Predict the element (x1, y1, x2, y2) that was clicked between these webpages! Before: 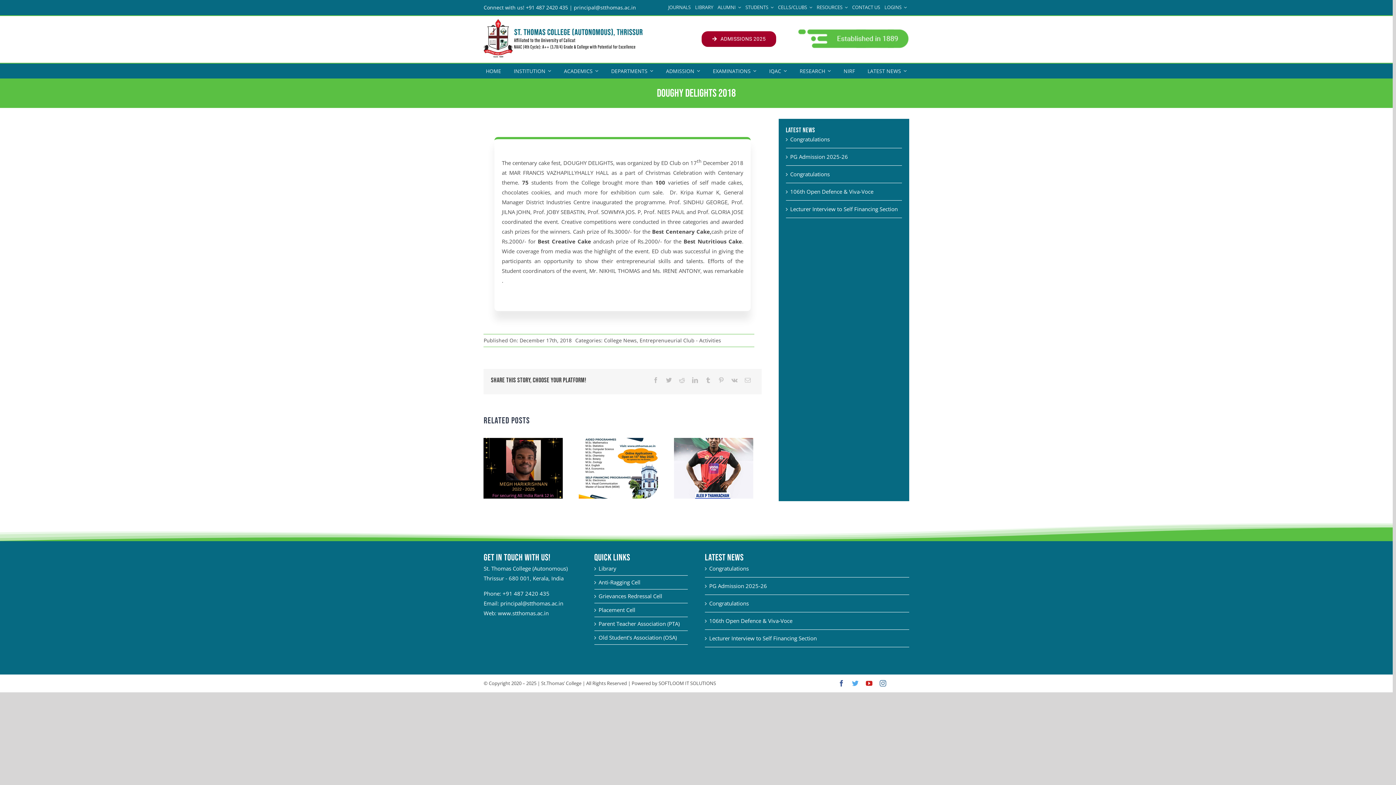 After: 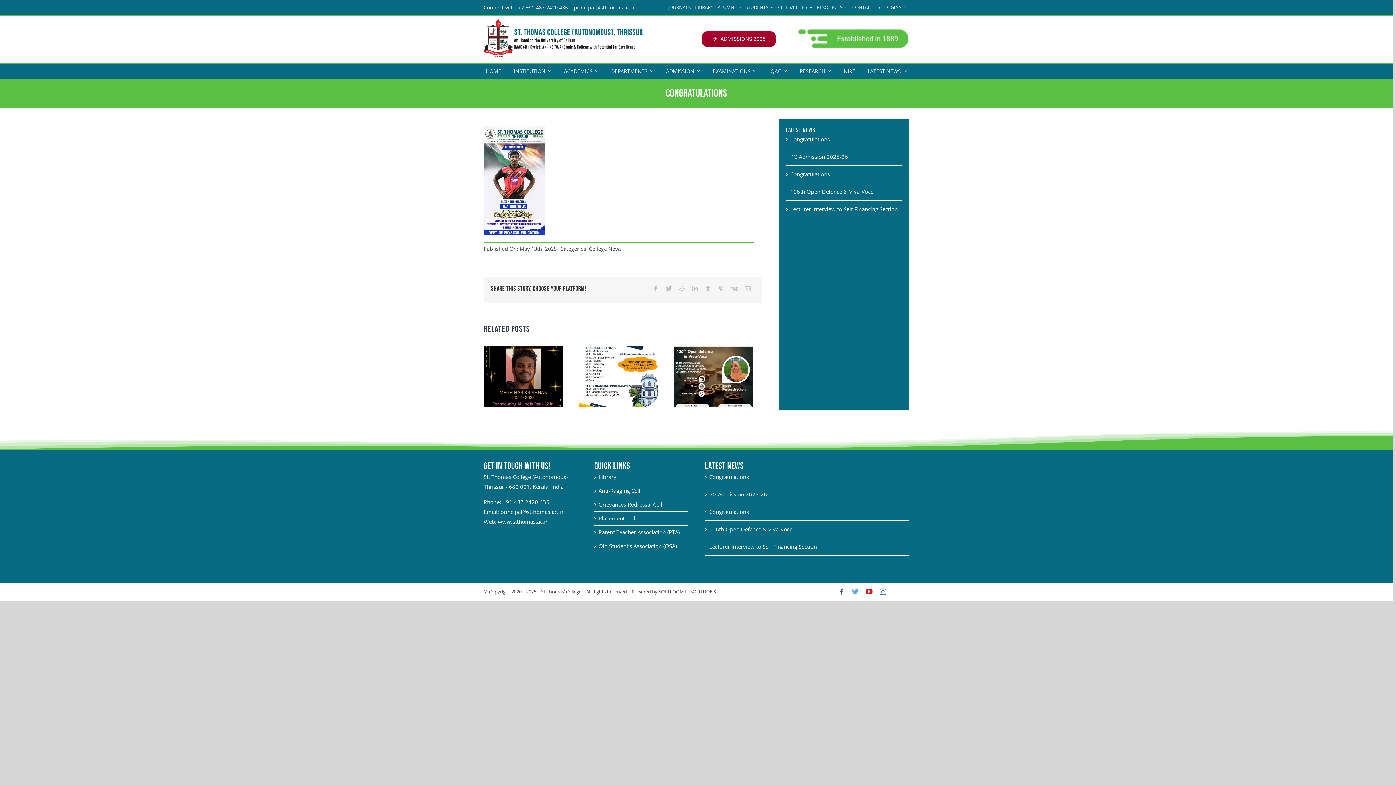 Action: bbox: (709, 599, 749, 607) label: Congratulations